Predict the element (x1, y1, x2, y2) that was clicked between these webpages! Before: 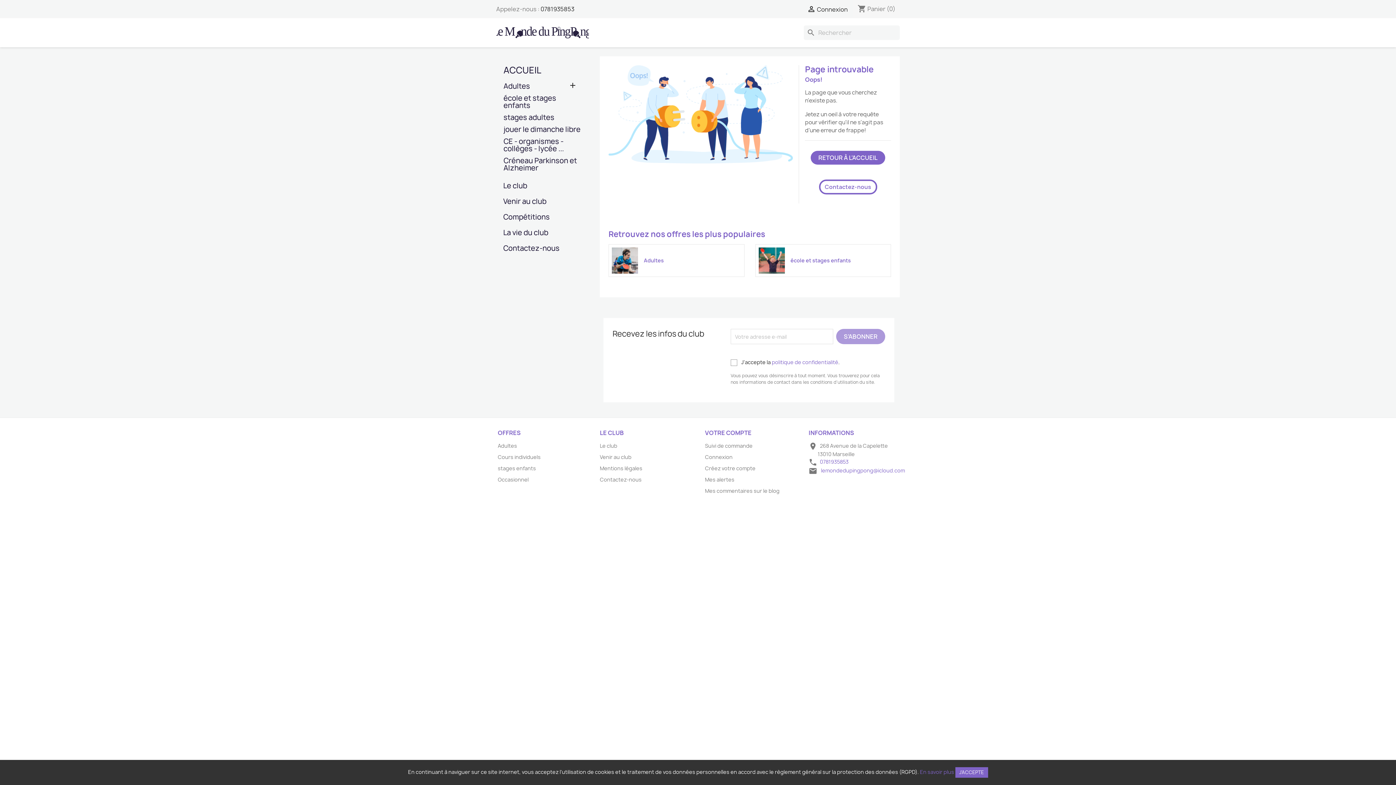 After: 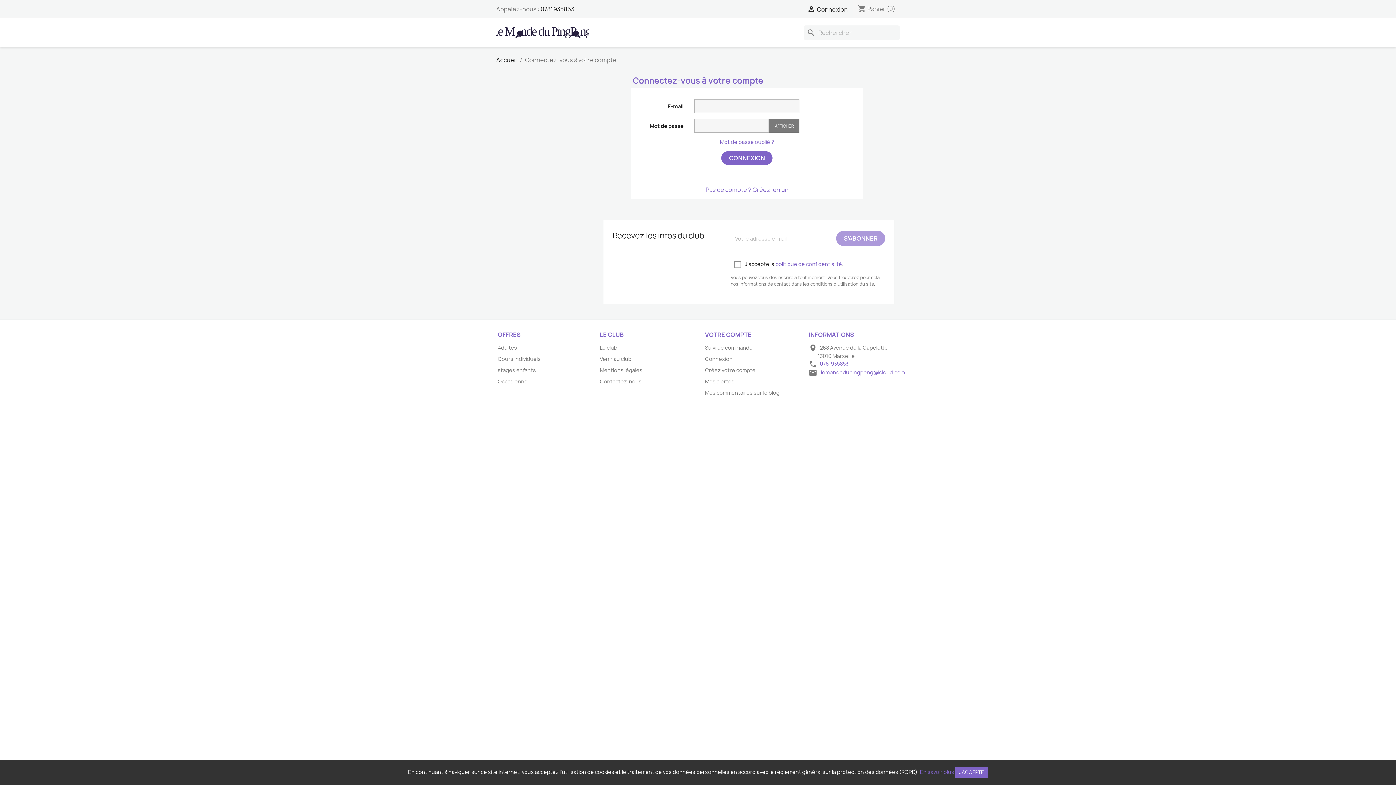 Action: label: Mes commentaires sur le blog bbox: (705, 487, 779, 494)